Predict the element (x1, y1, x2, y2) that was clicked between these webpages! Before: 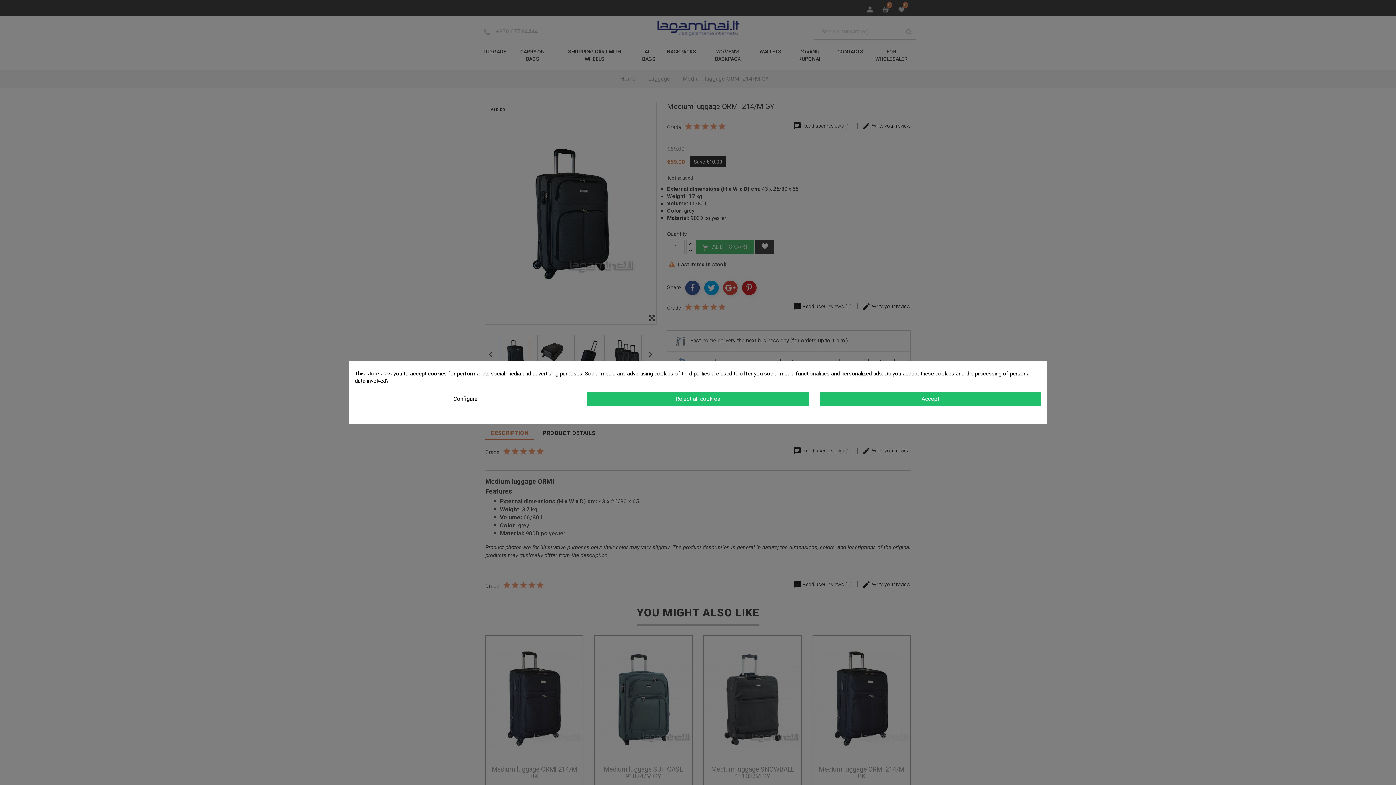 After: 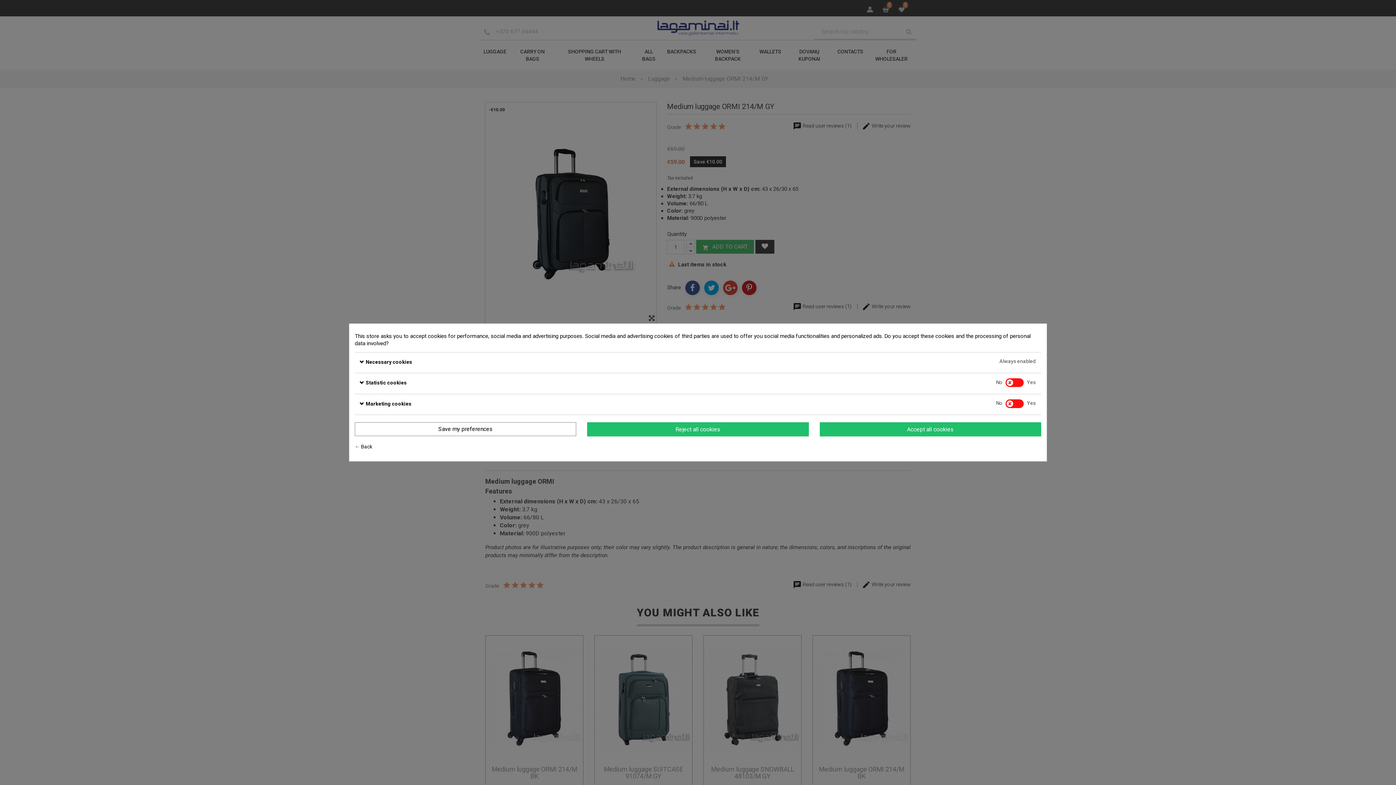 Action: bbox: (354, 392, 576, 406) label: Configure